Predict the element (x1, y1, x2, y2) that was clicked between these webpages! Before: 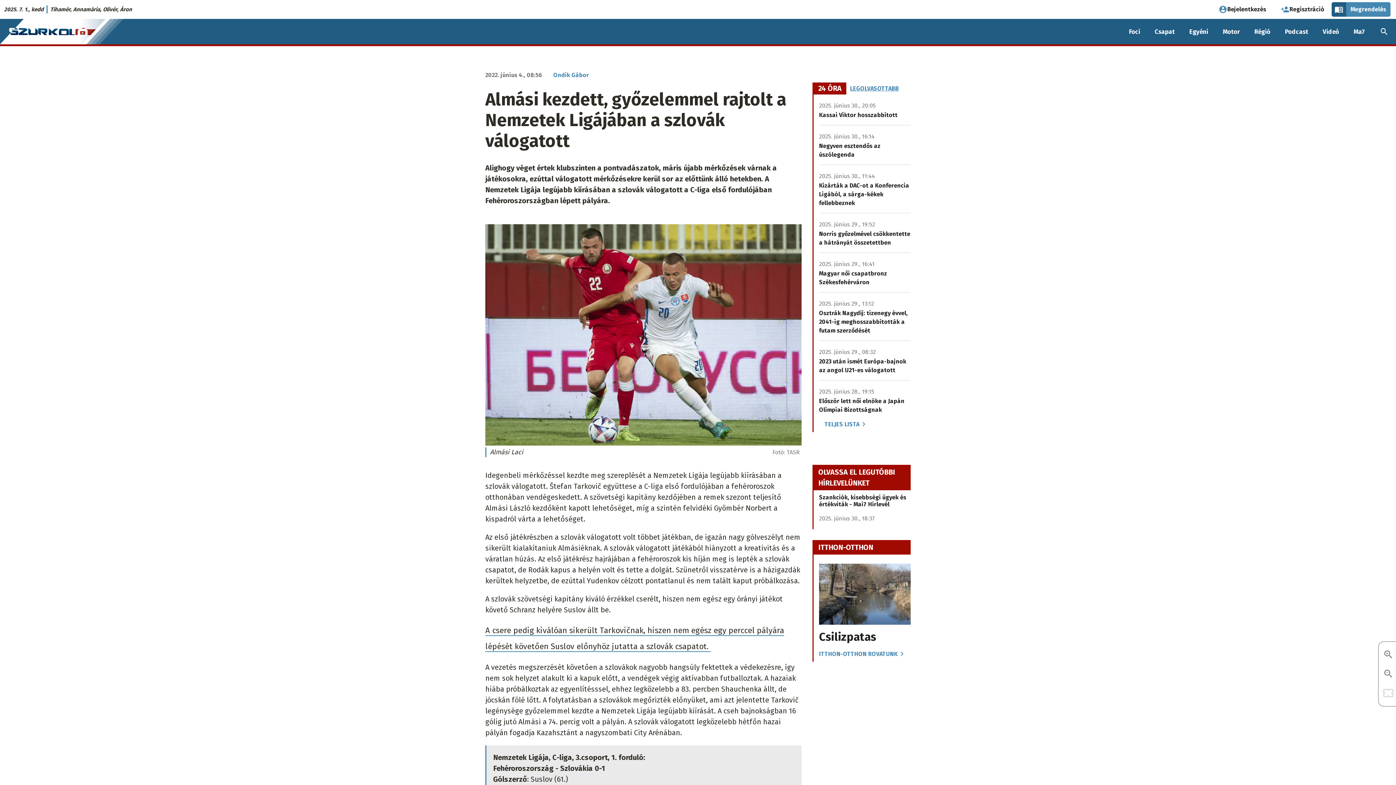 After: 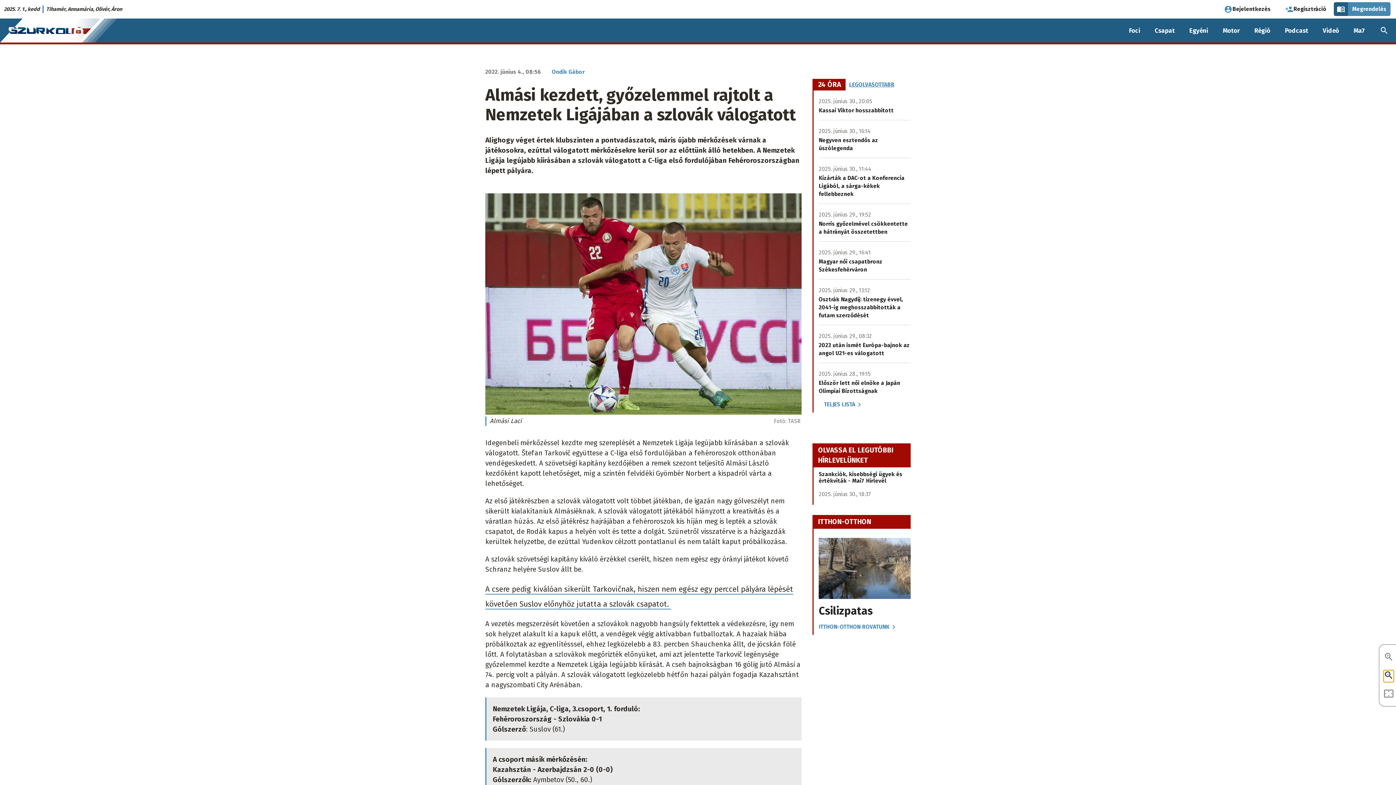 Action: bbox: (1383, 668, 1394, 680)